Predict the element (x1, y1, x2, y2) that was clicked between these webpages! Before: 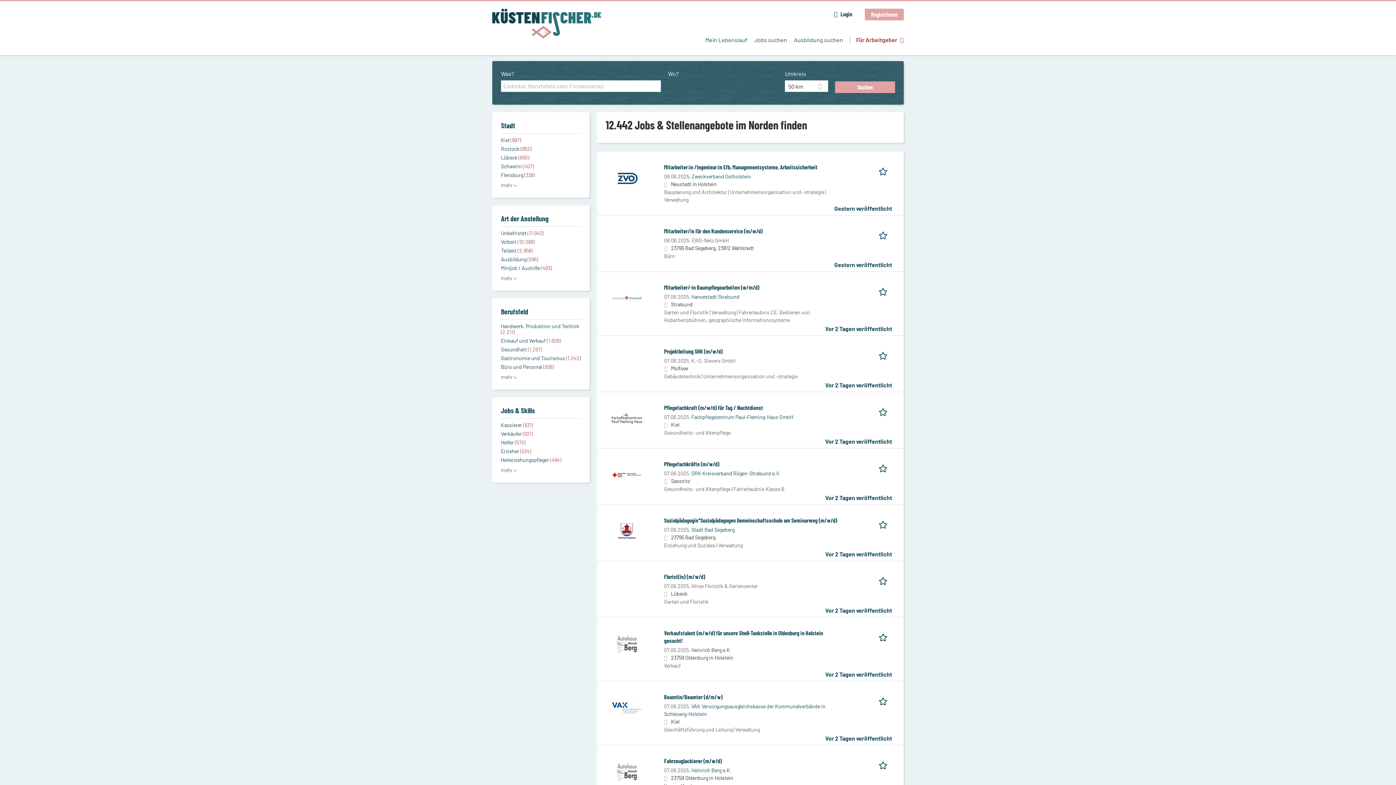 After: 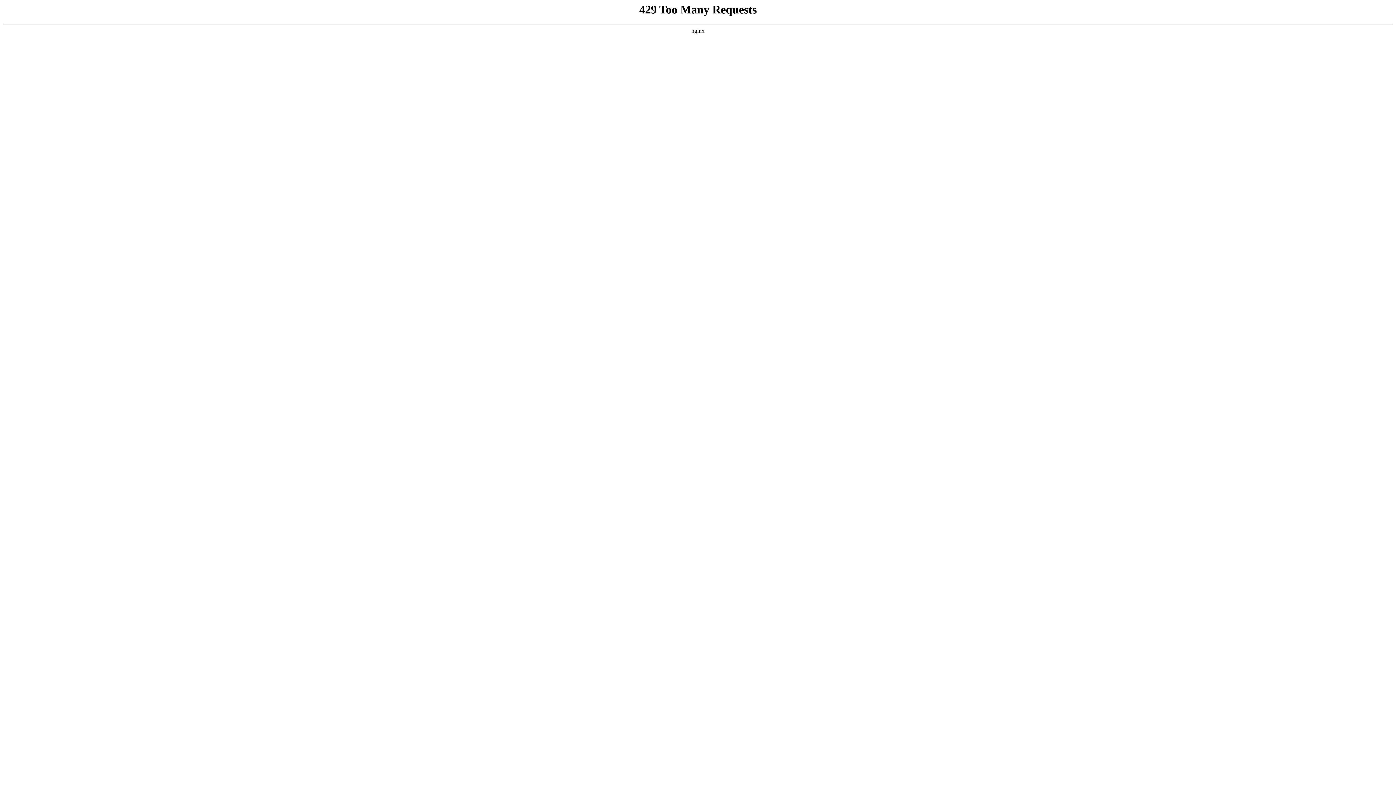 Action: label: Mein Lebenslauf bbox: (705, 36, 747, 43)